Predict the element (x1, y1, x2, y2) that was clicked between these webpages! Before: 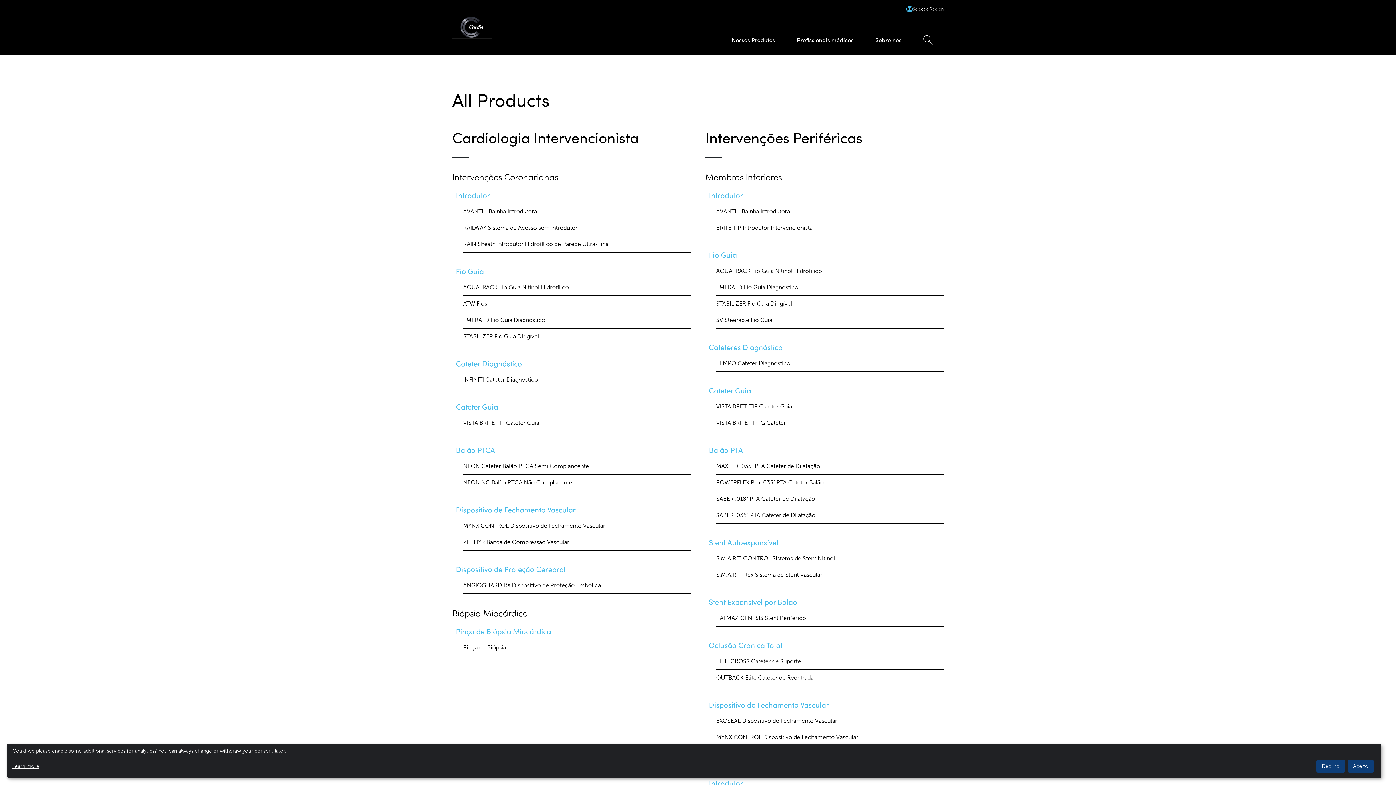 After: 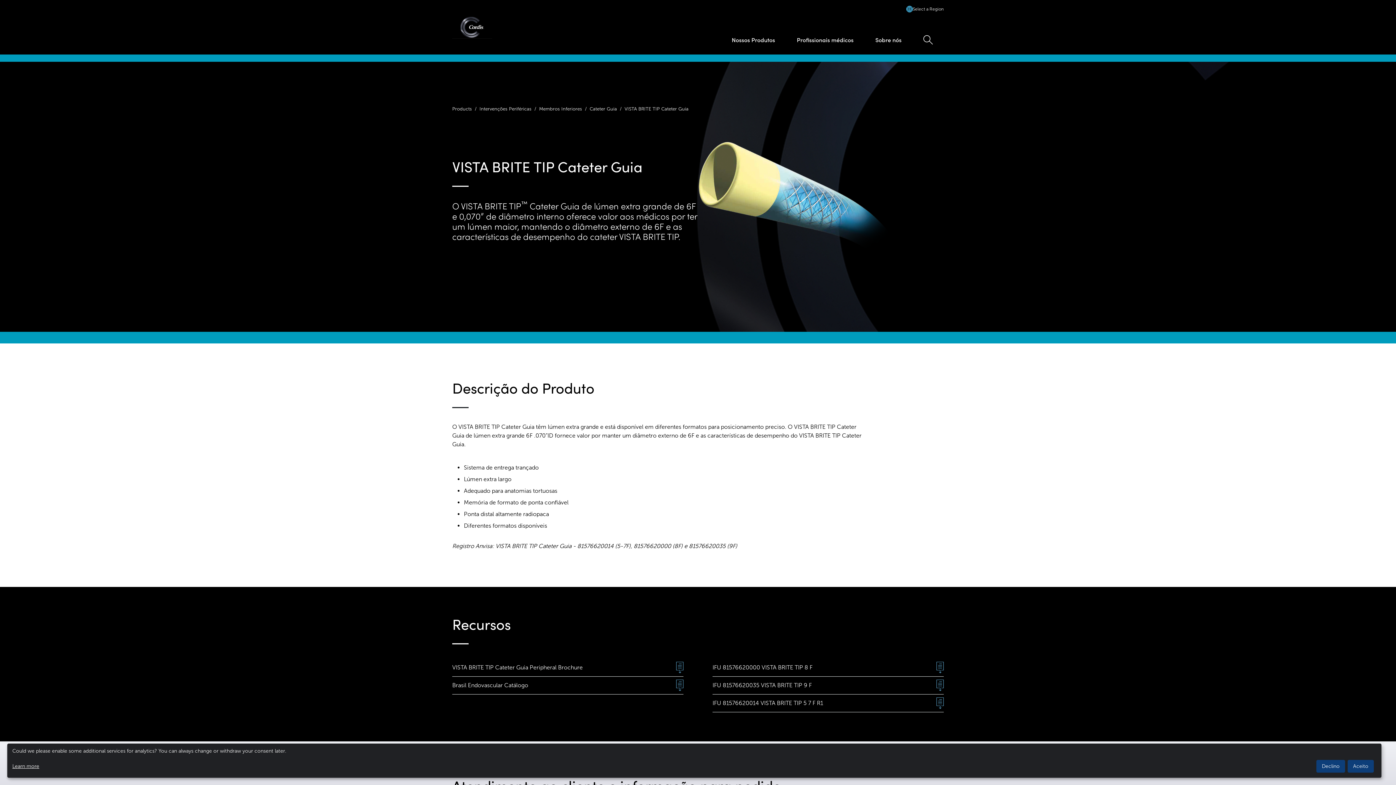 Action: label: VISTA BRITE TIP Cateter Guia bbox: (716, 402, 944, 415)